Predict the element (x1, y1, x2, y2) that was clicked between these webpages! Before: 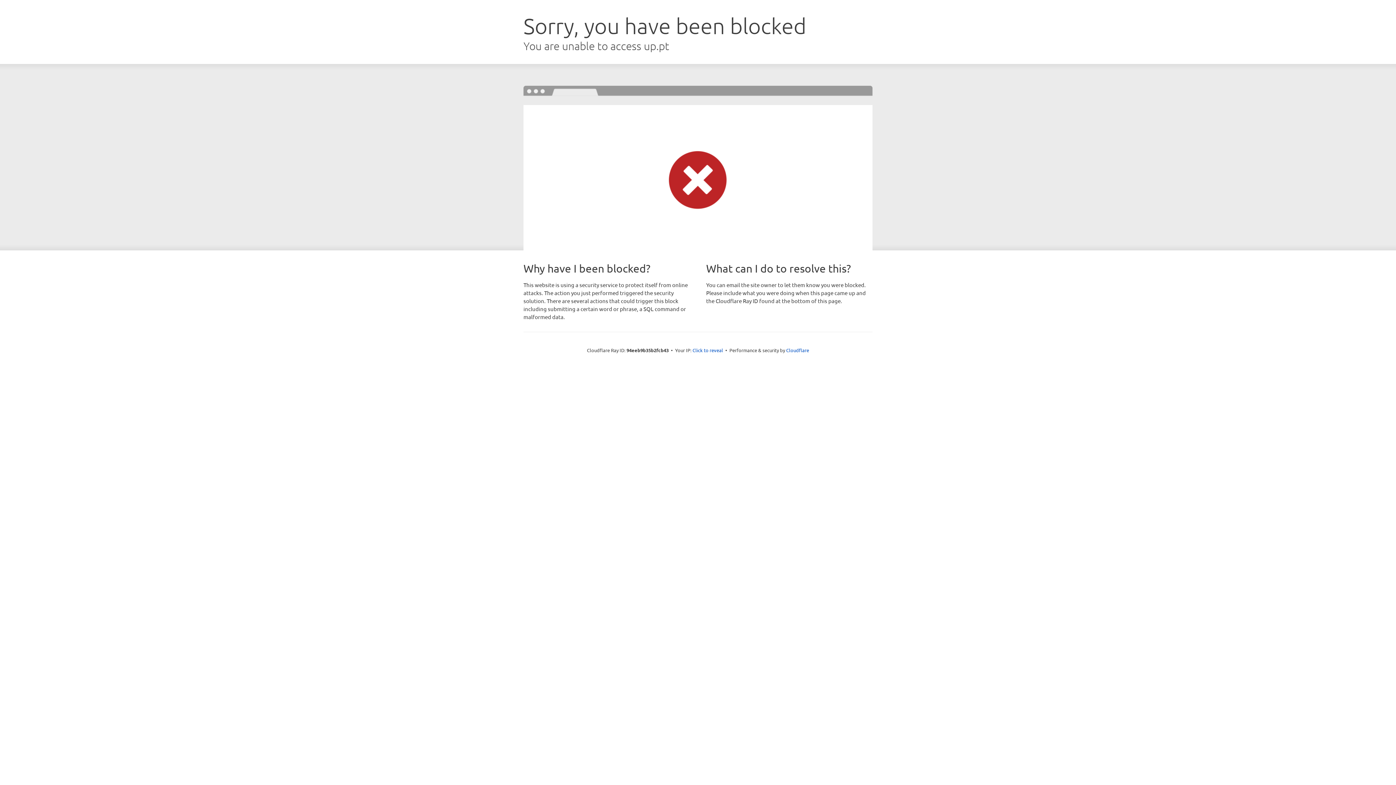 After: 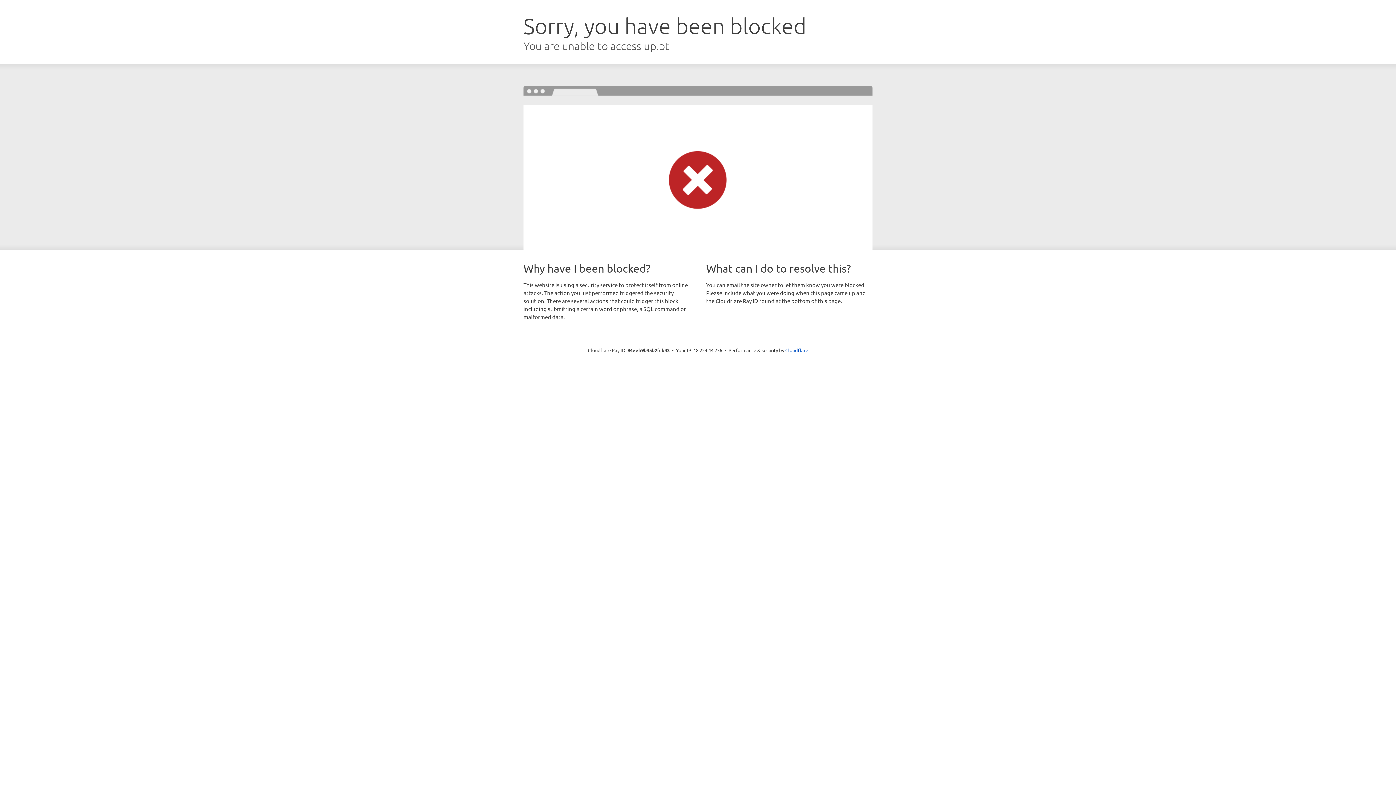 Action: label: Click to reveal bbox: (692, 346, 723, 353)